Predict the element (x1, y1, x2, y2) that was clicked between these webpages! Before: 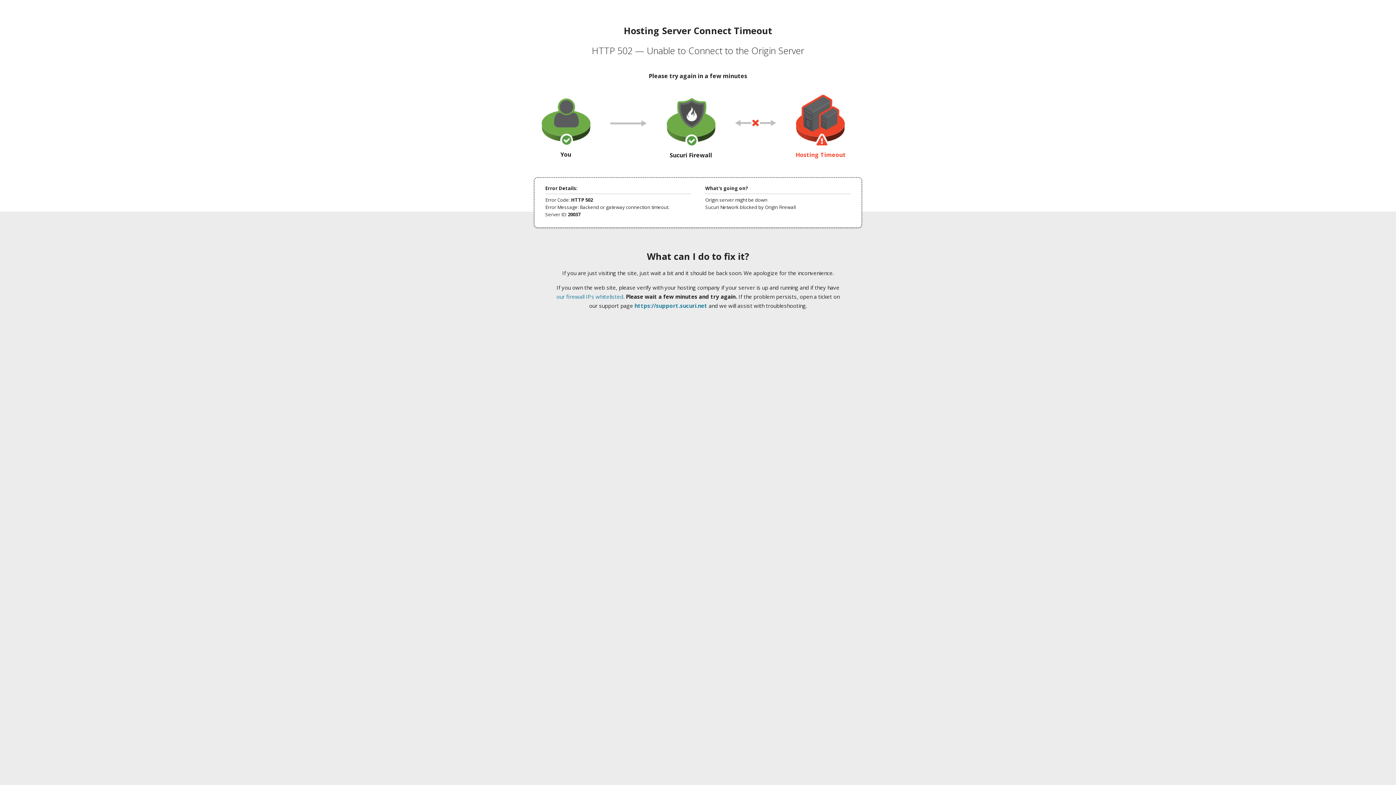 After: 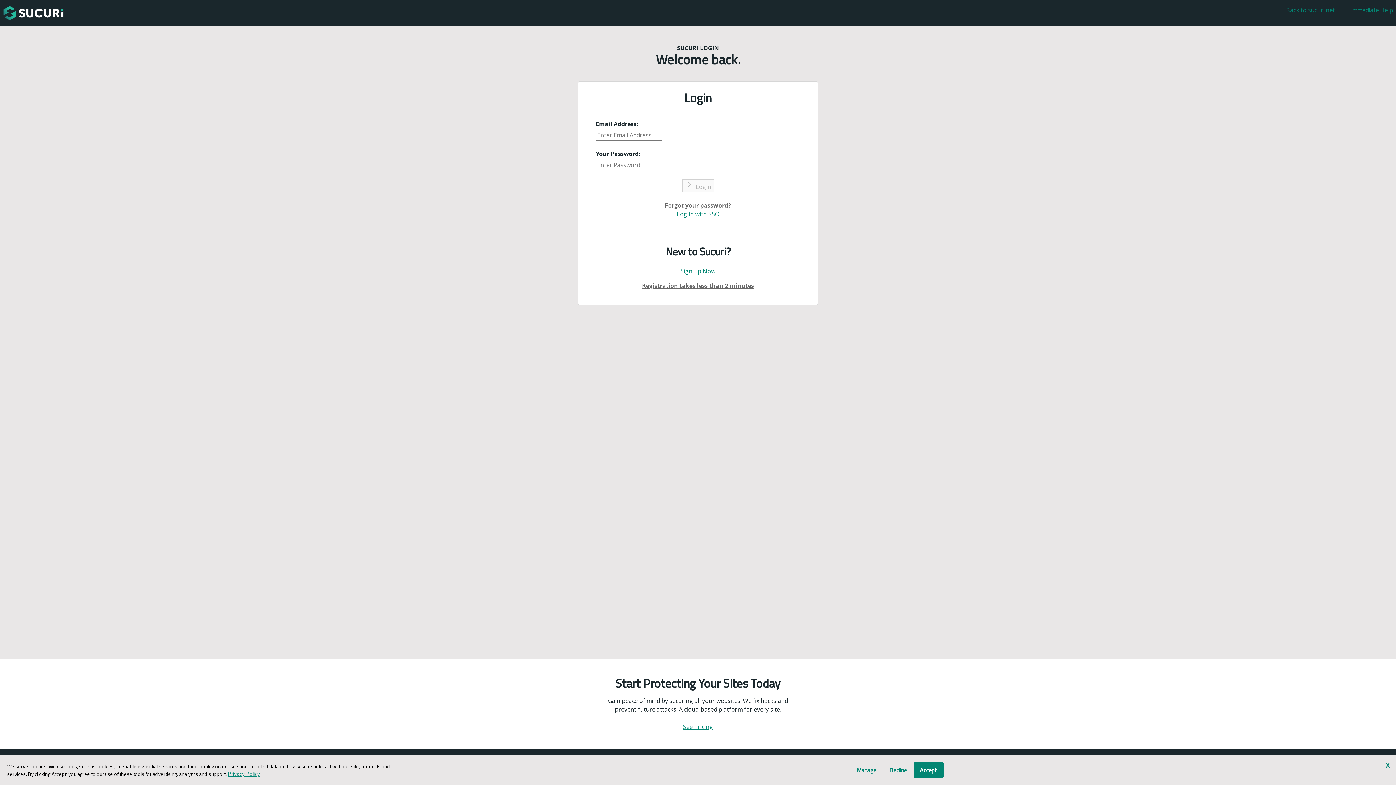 Action: bbox: (634, 302, 707, 309) label: https://support.sucuri.net